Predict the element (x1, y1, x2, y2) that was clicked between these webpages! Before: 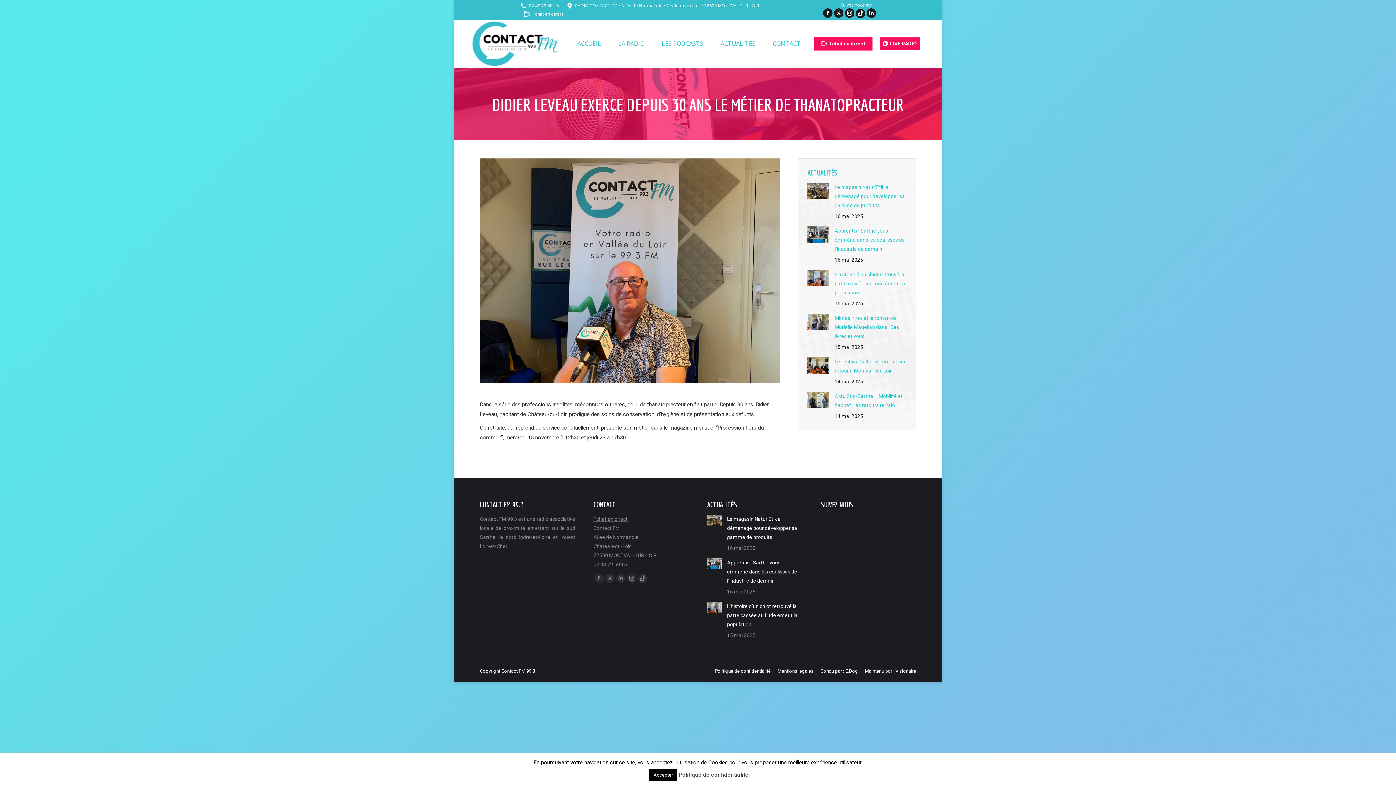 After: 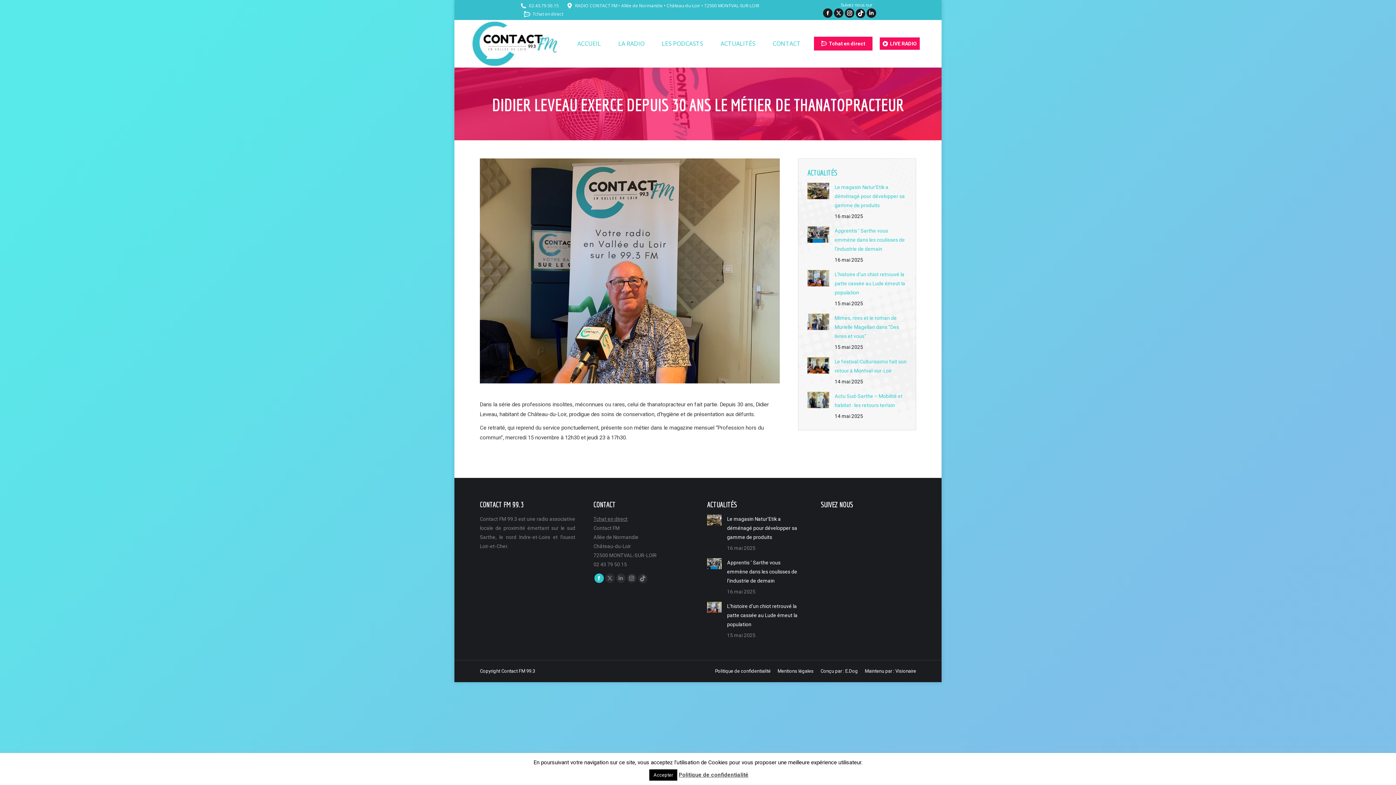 Action: label: Facebook page opens in new window bbox: (594, 573, 603, 583)